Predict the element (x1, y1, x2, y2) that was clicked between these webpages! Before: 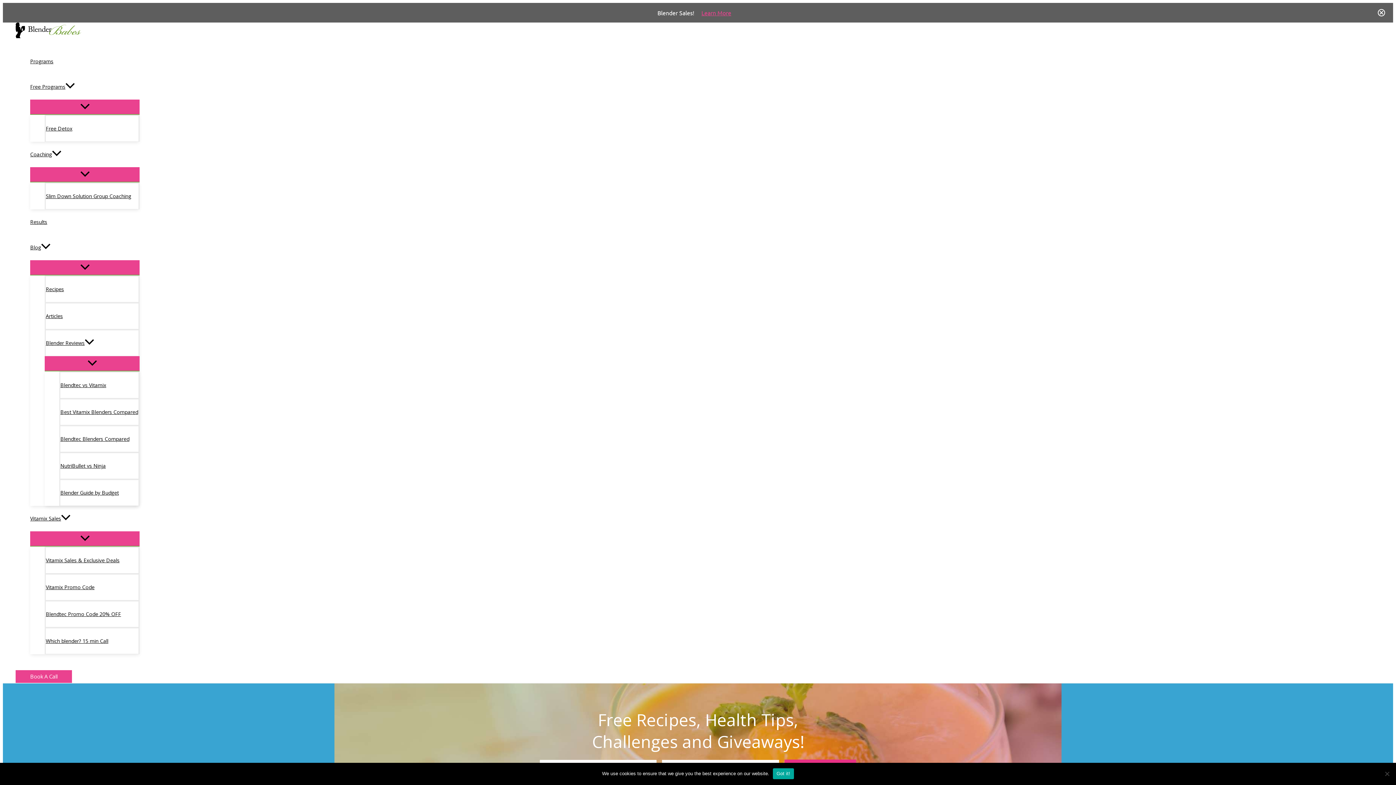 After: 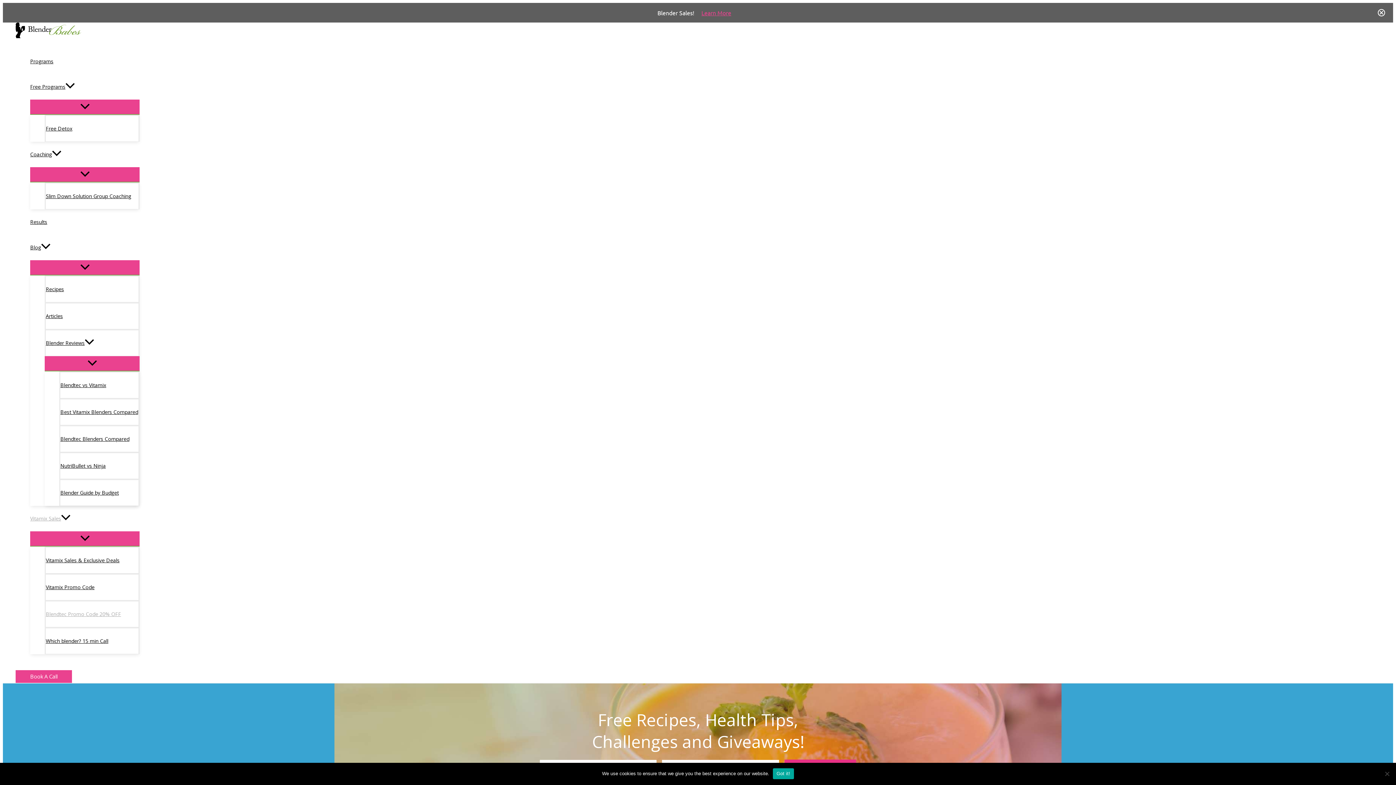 Action: label: Blendtec Promo Code 20% OFF bbox: (44, 600, 139, 627)